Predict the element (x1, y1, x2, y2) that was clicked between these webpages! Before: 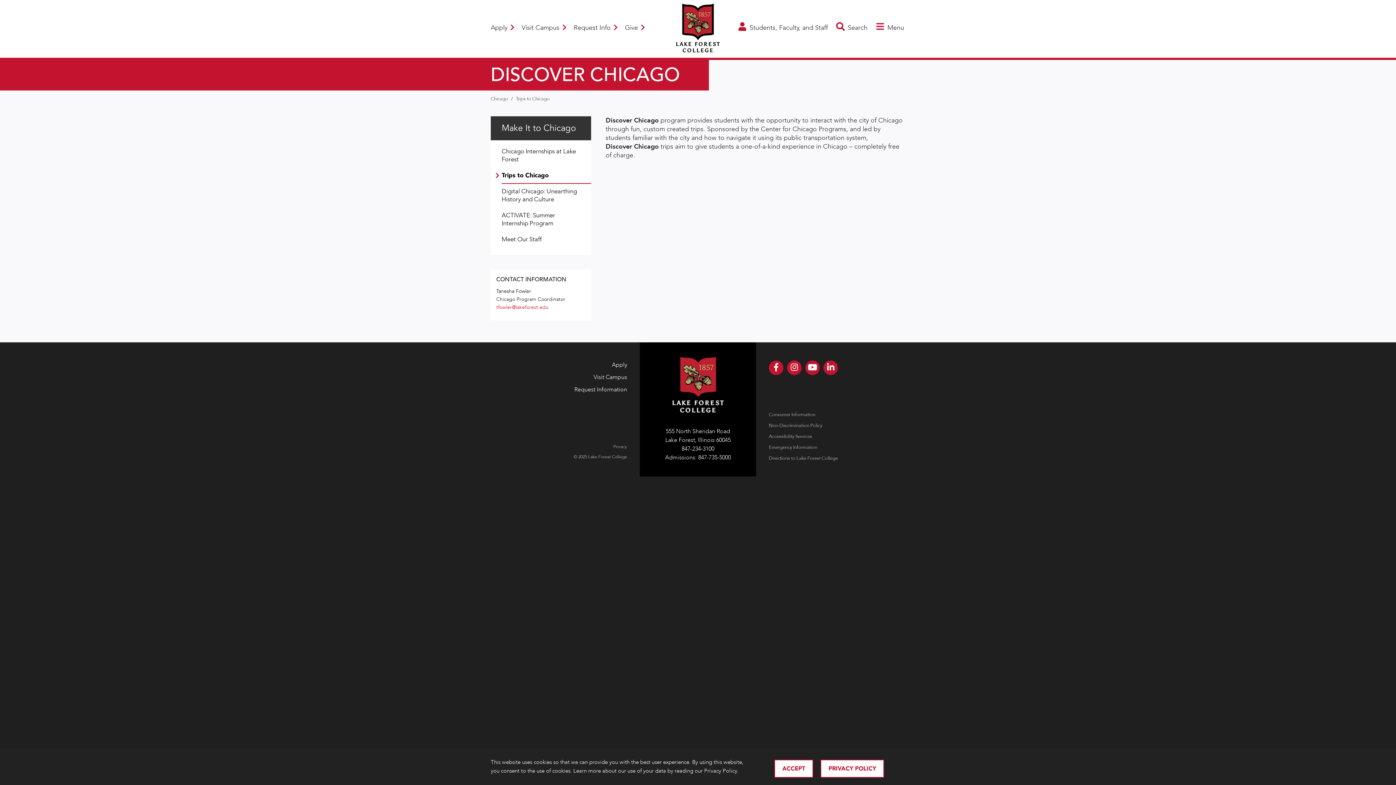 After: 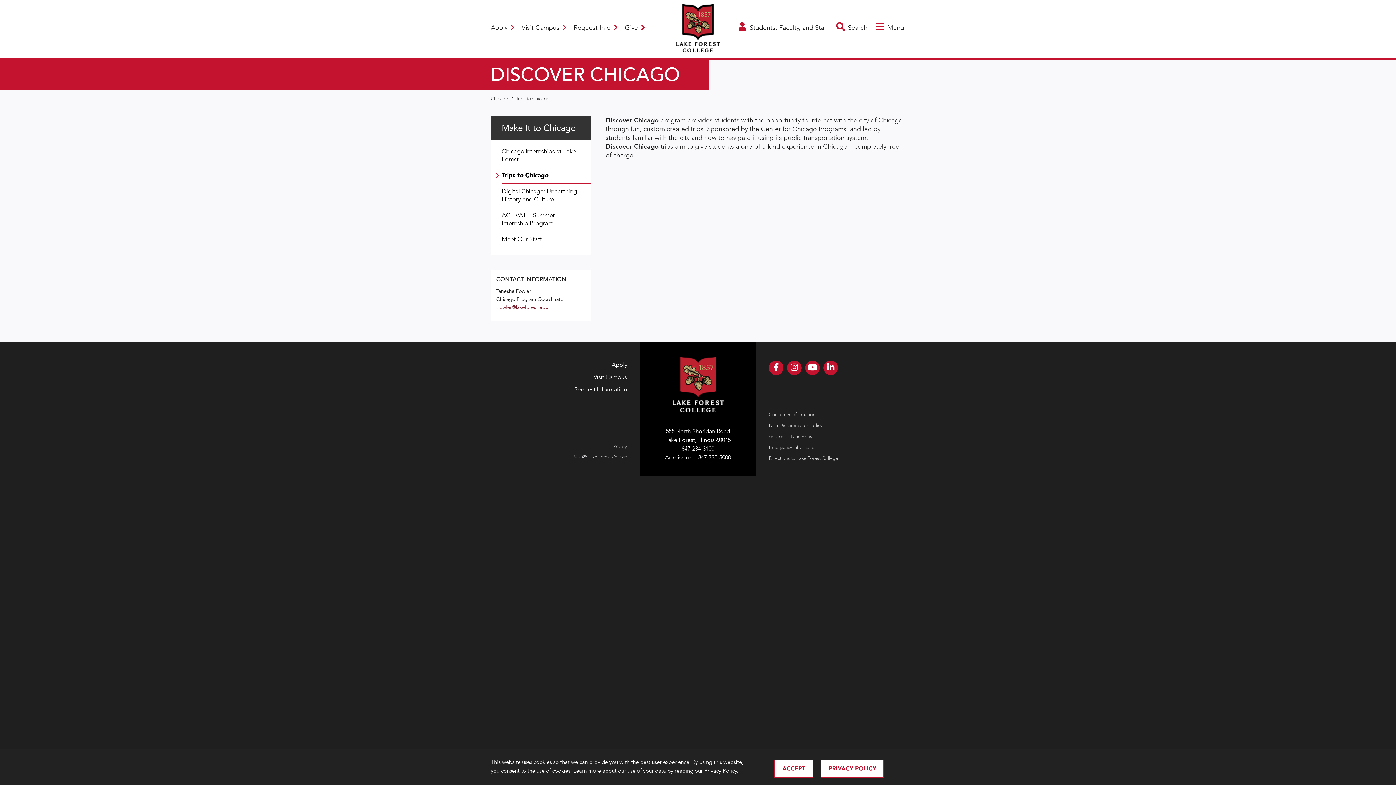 Action: label: tfowler@lakeforest.edu bbox: (496, 303, 548, 310)